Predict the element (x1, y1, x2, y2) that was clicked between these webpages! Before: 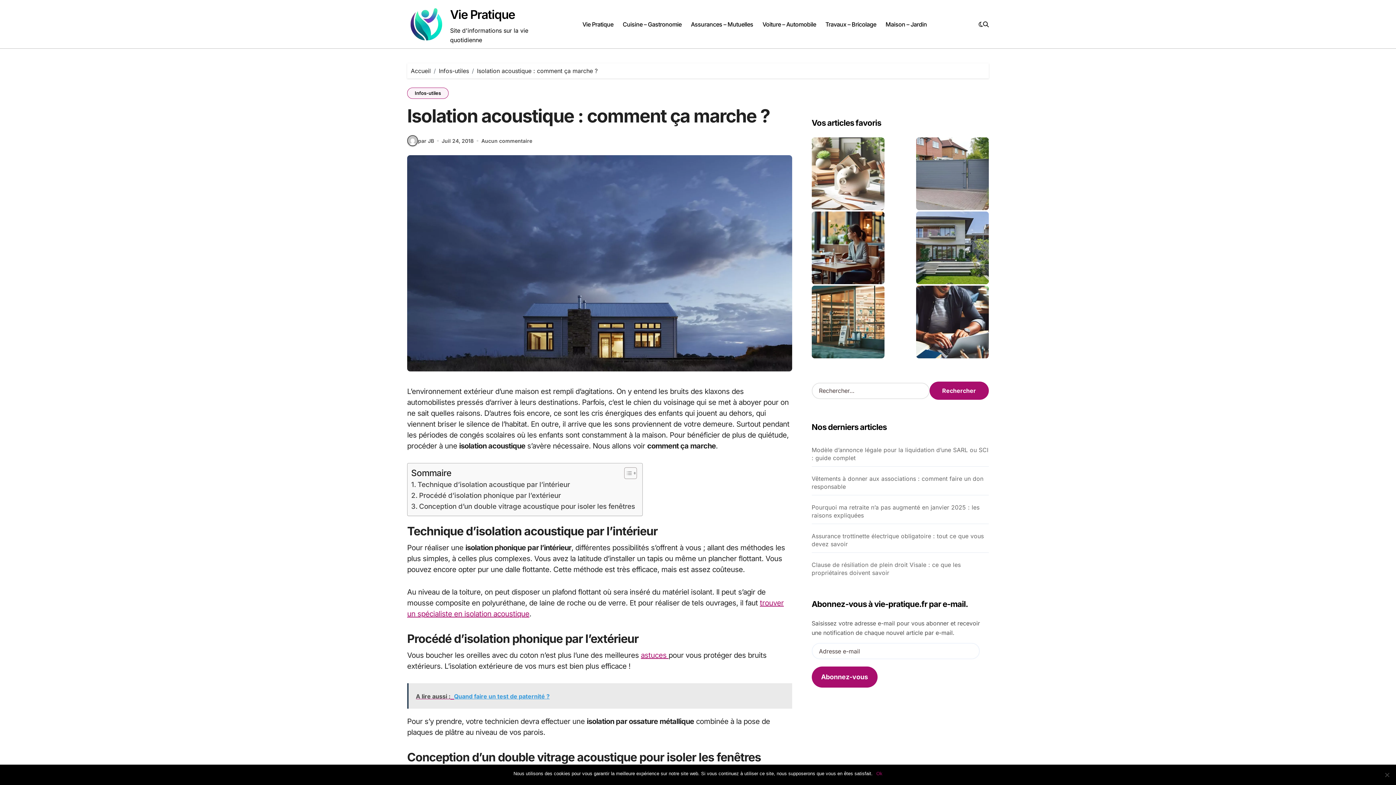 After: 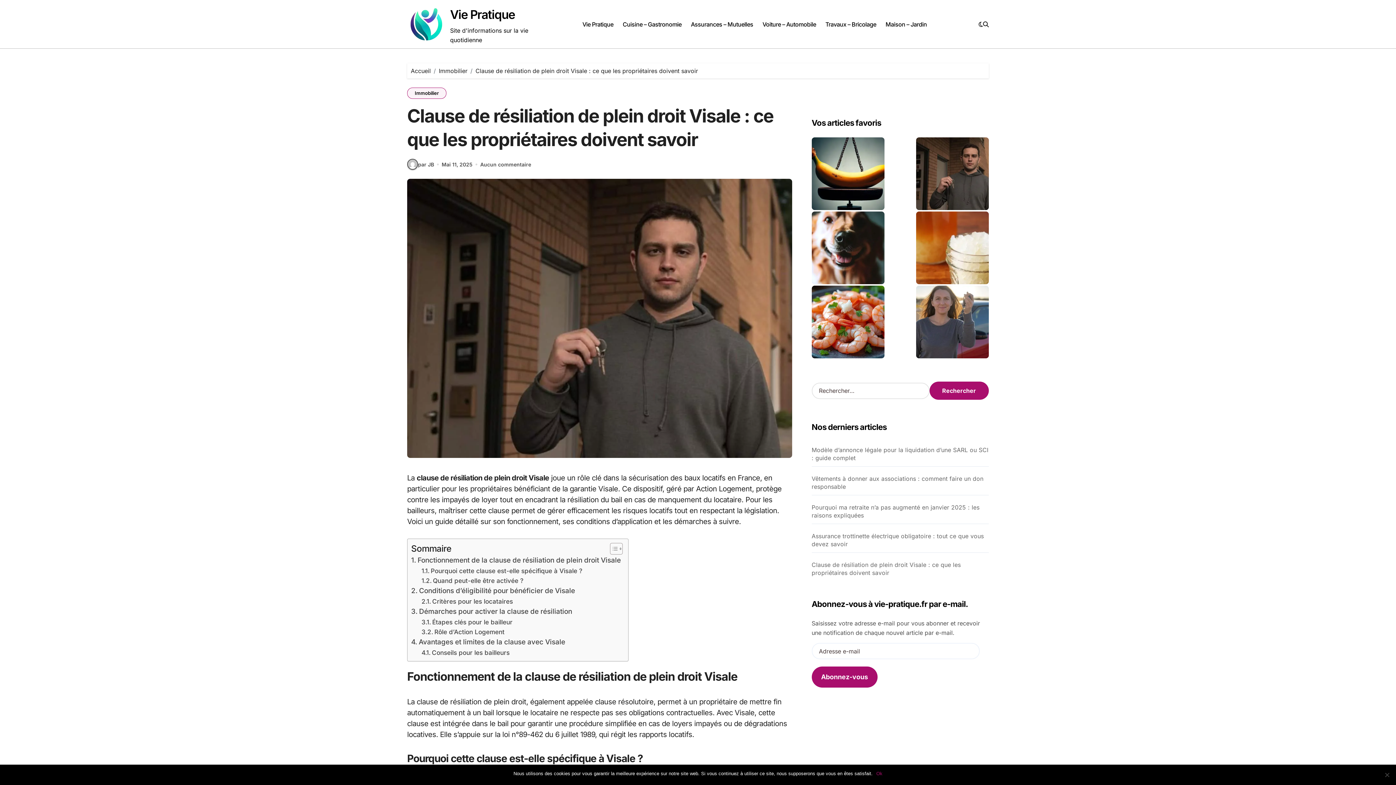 Action: label: Clause de résiliation de plein droit Visale : ce que les propriétaires doivent savoir bbox: (811, 561, 988, 577)